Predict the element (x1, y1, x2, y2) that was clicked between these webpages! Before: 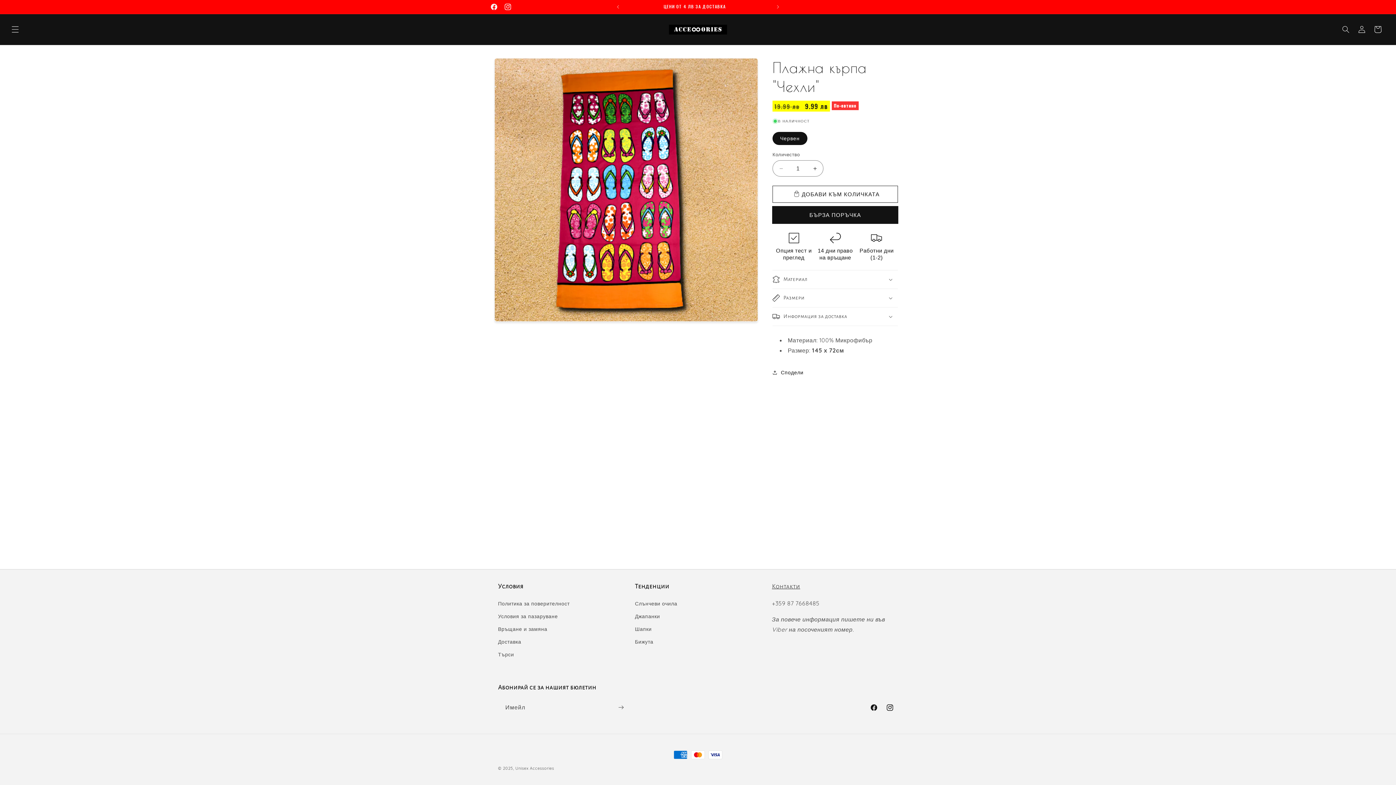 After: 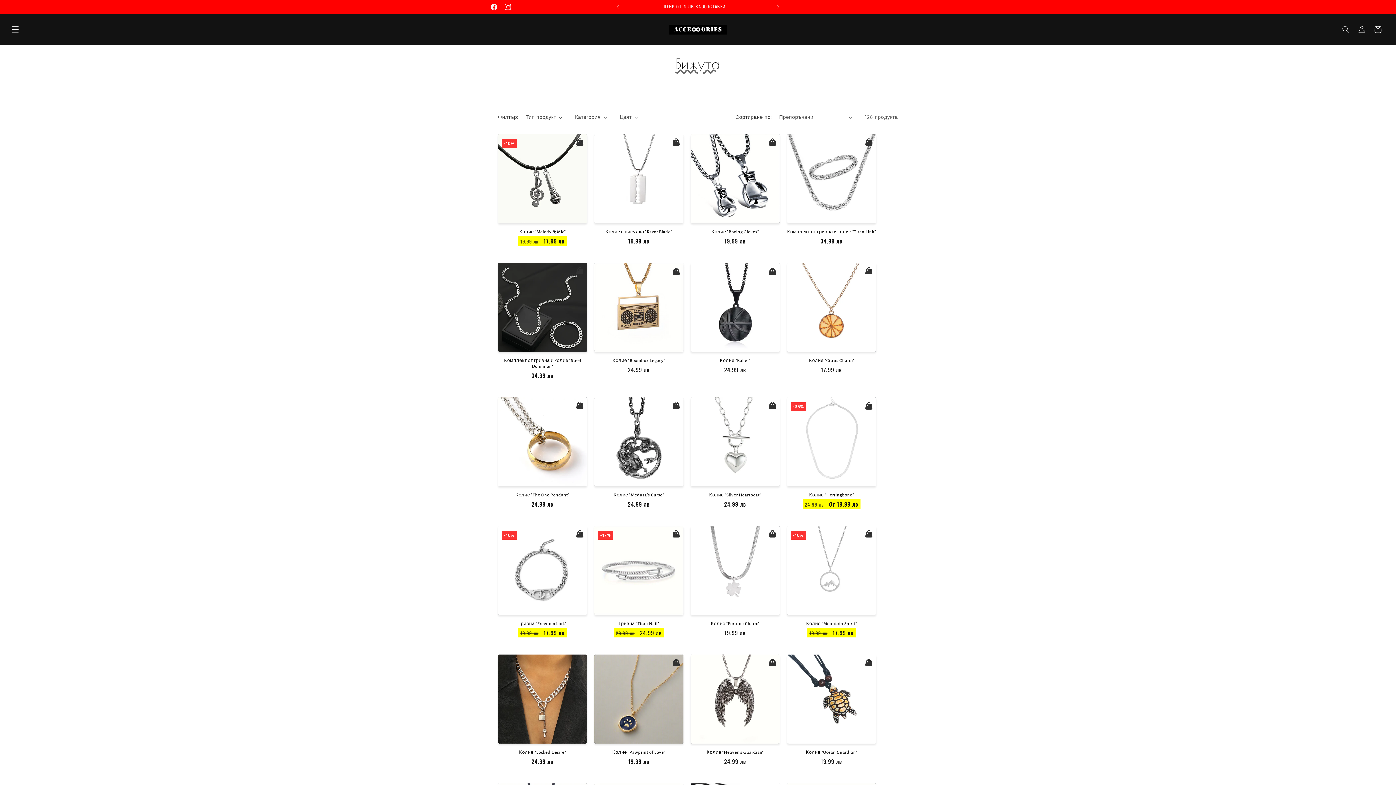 Action: label: Бижута bbox: (635, 636, 653, 648)